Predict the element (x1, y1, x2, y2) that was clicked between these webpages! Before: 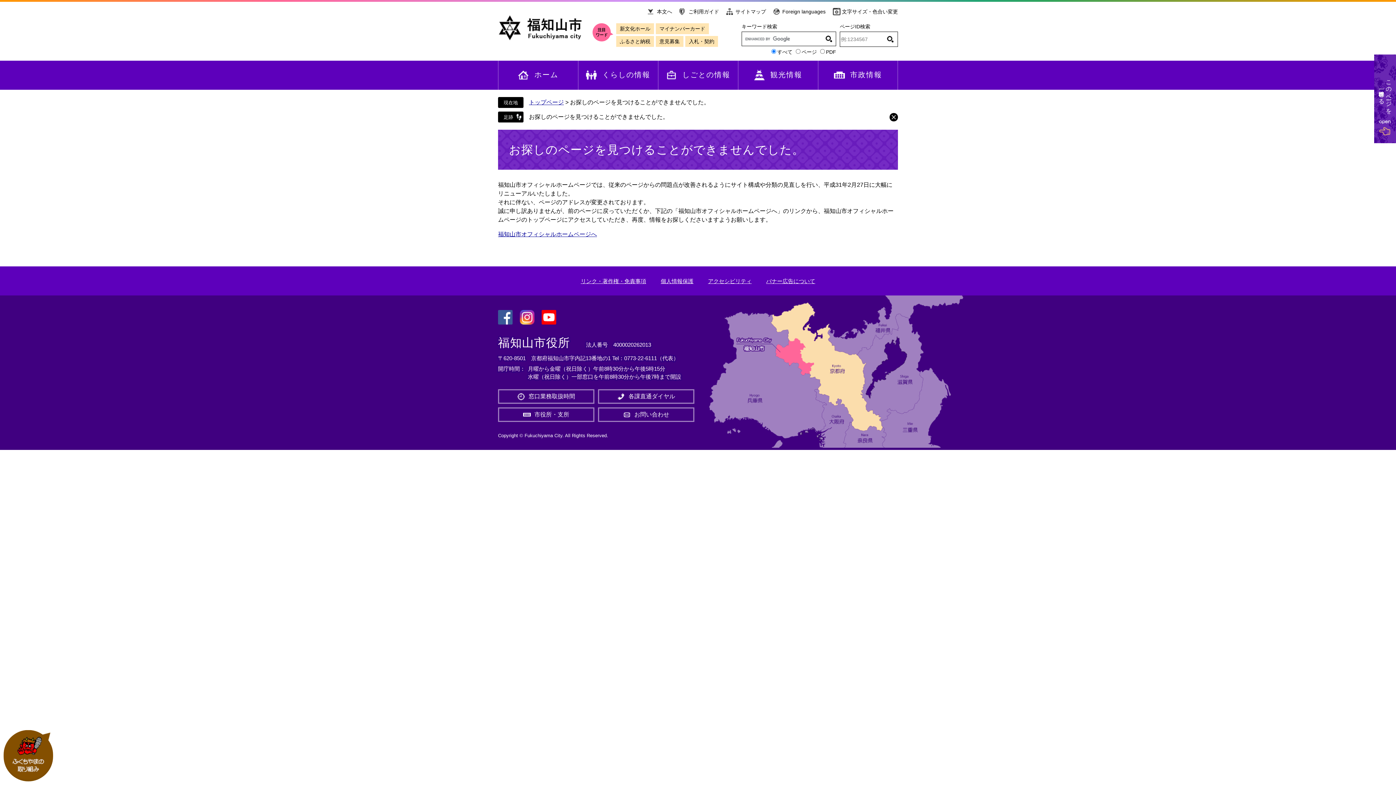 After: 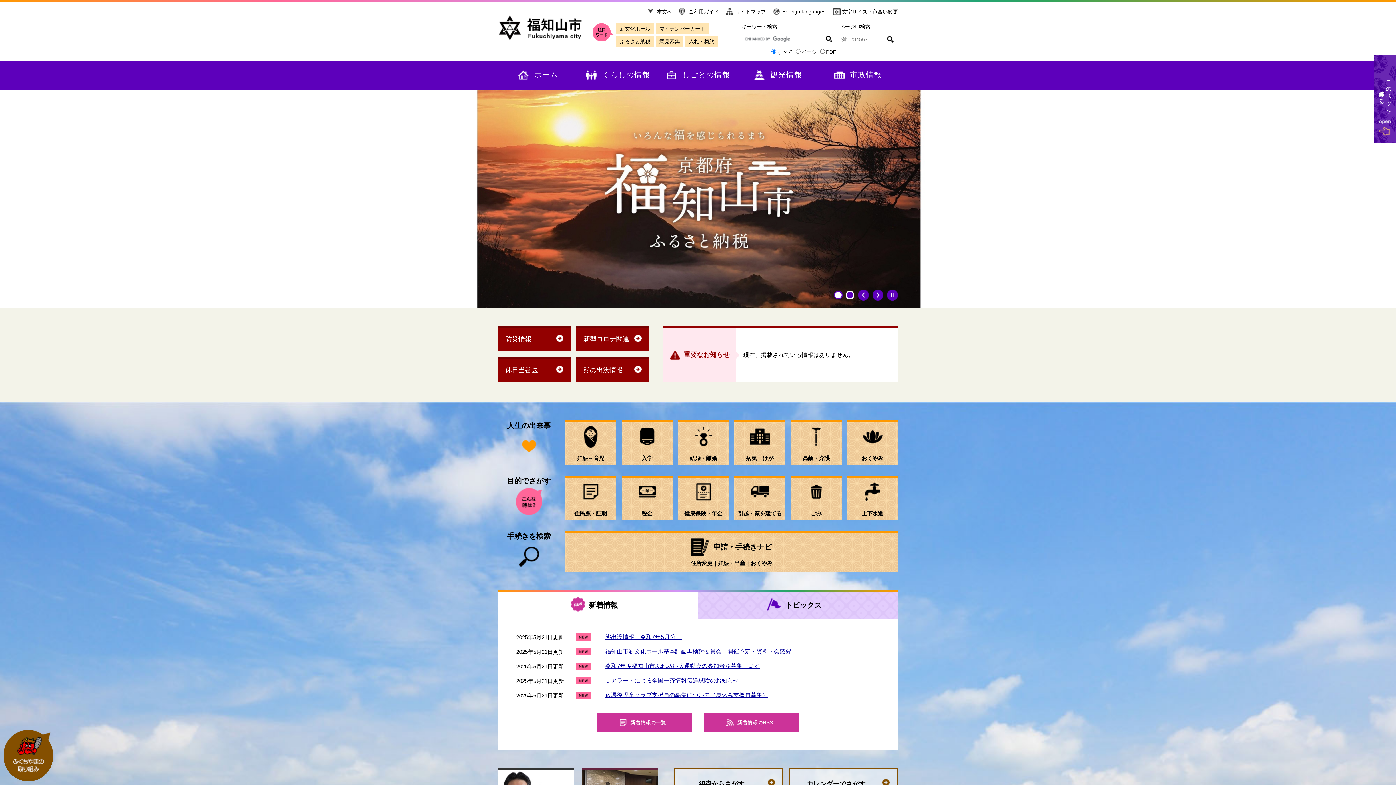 Action: bbox: (498, 60, 578, 89) label: ホーム